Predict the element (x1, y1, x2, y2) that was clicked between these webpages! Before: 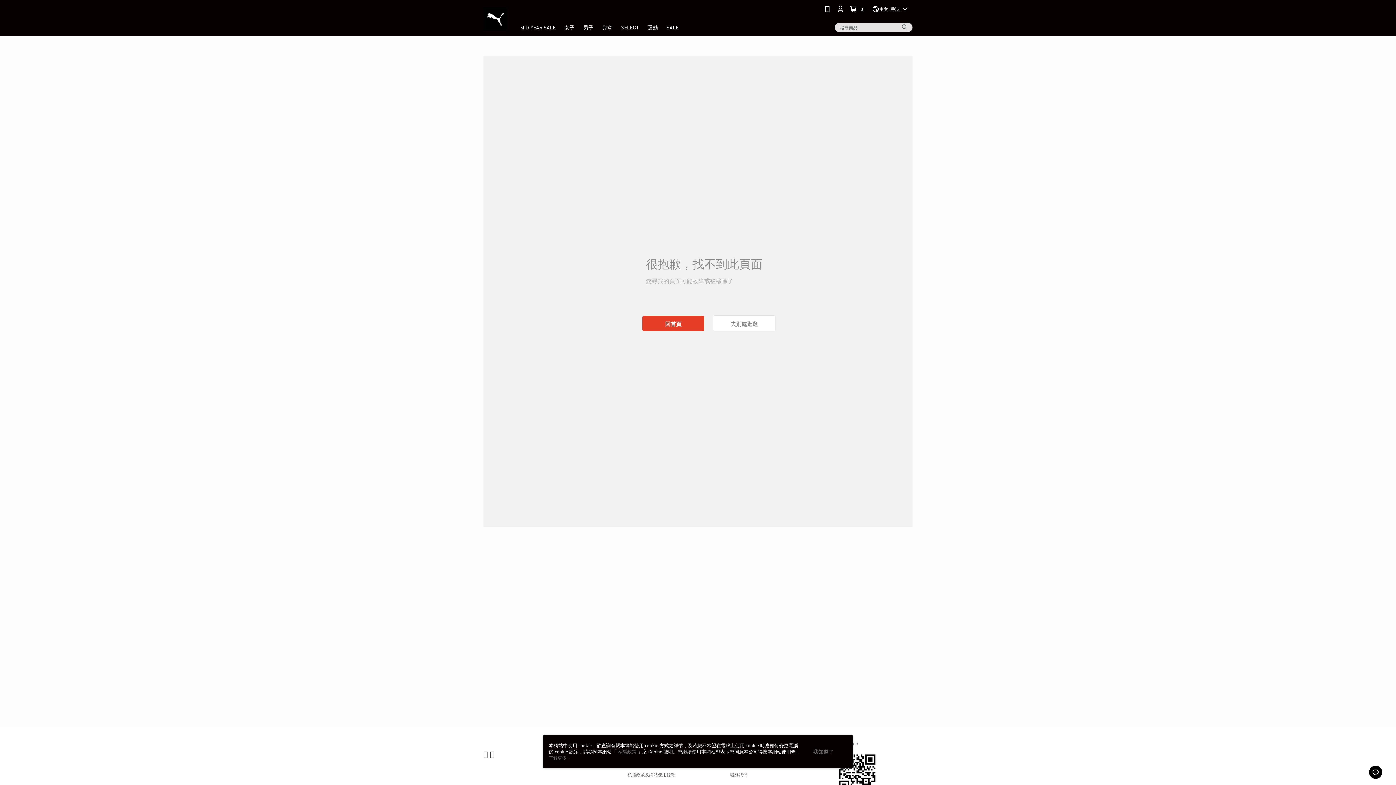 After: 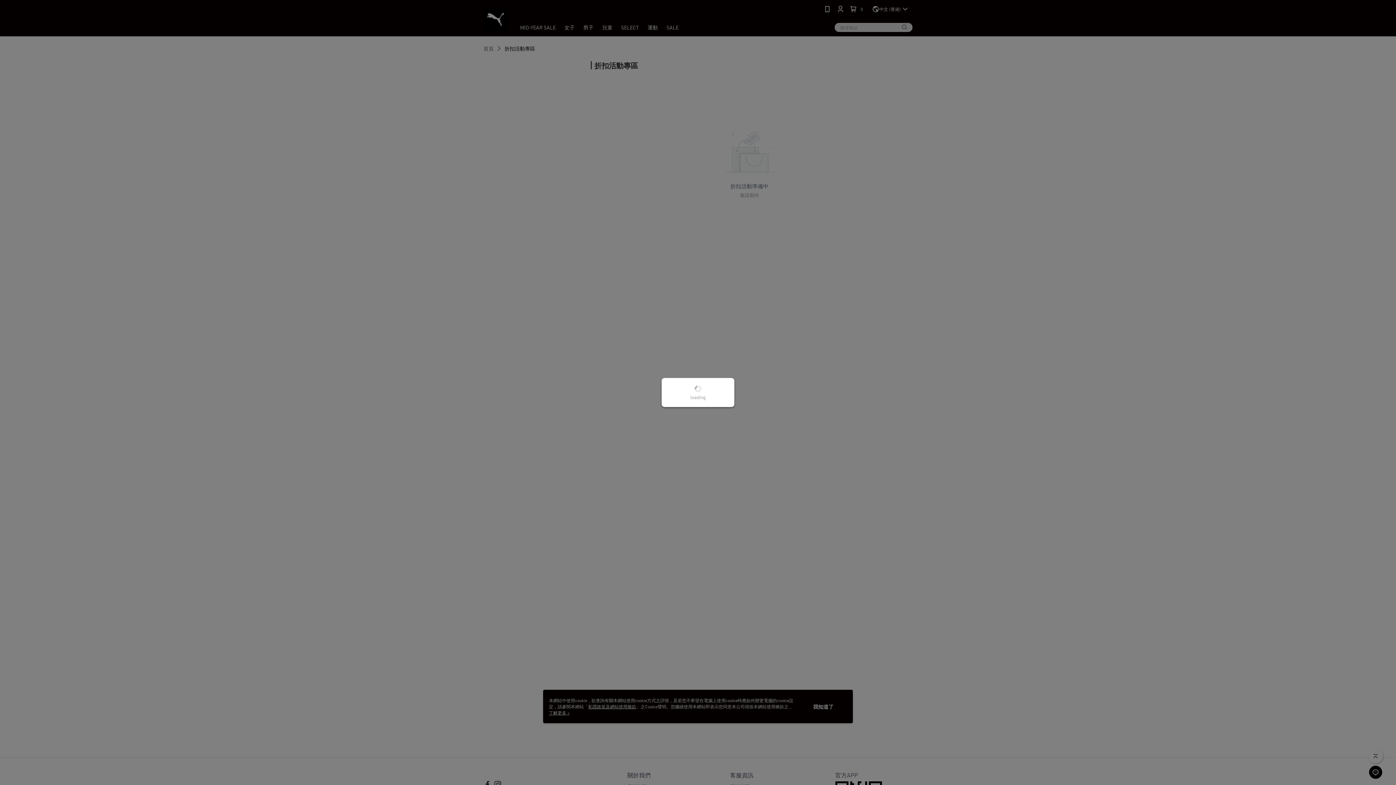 Action: label: 去別處逛逛 bbox: (713, 315, 775, 331)